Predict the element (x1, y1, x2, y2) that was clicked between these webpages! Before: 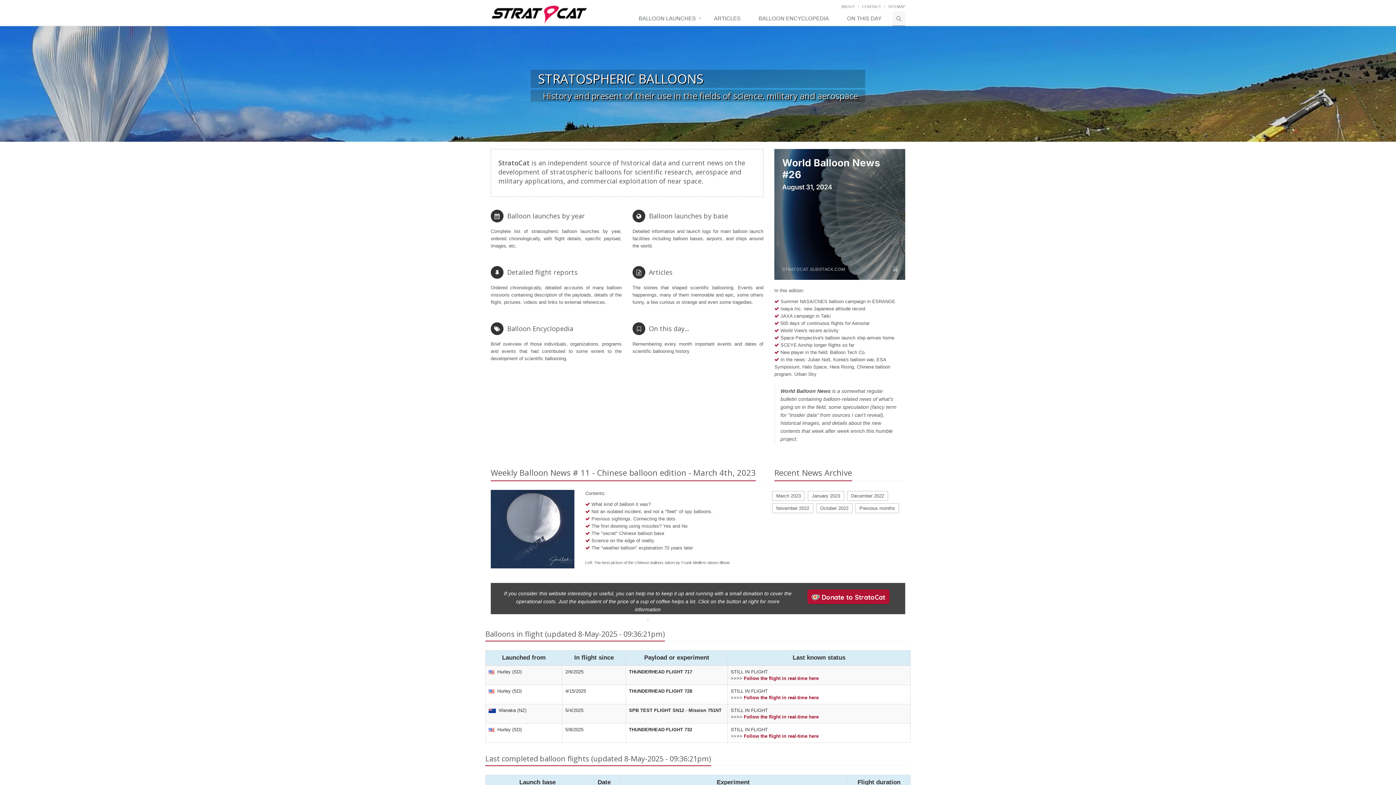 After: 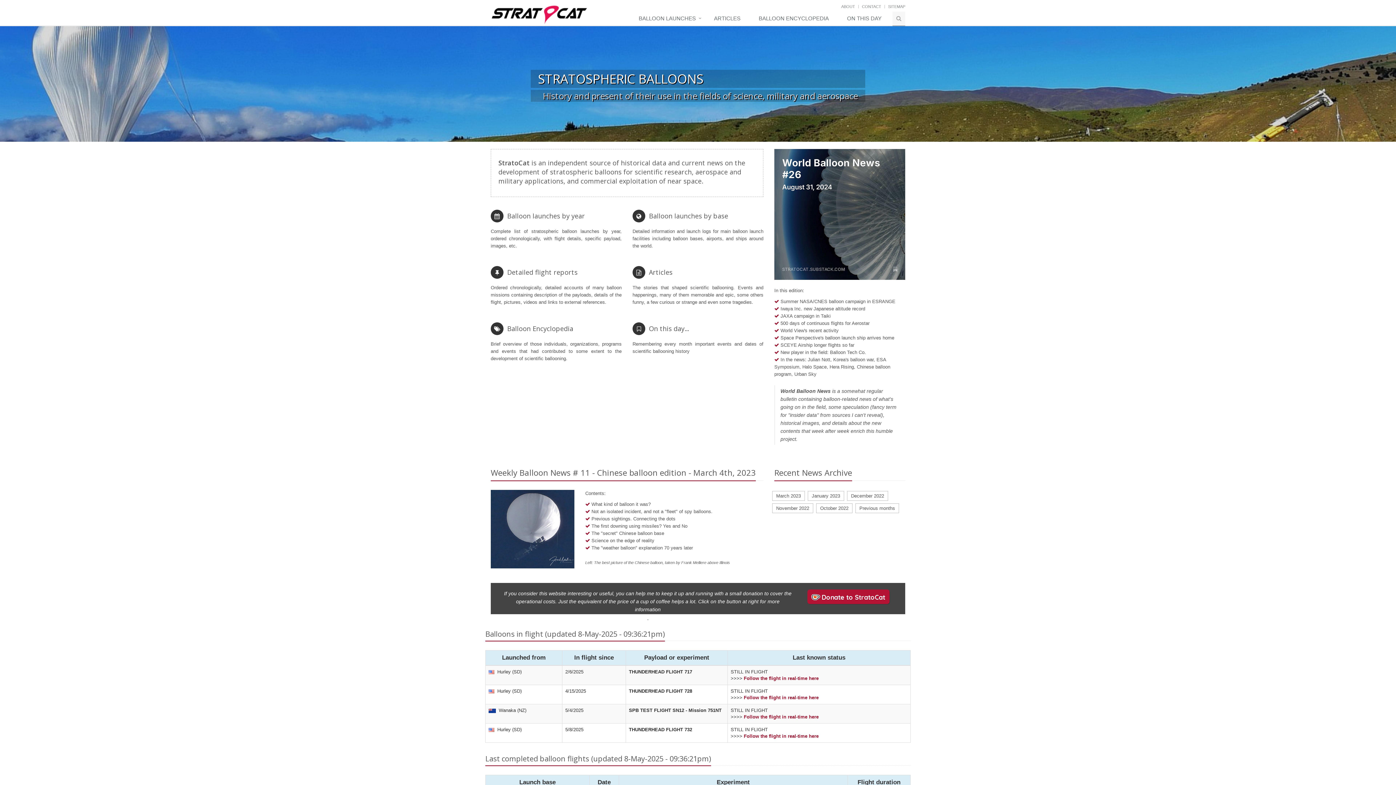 Action: bbox: (774, 149, 905, 280)